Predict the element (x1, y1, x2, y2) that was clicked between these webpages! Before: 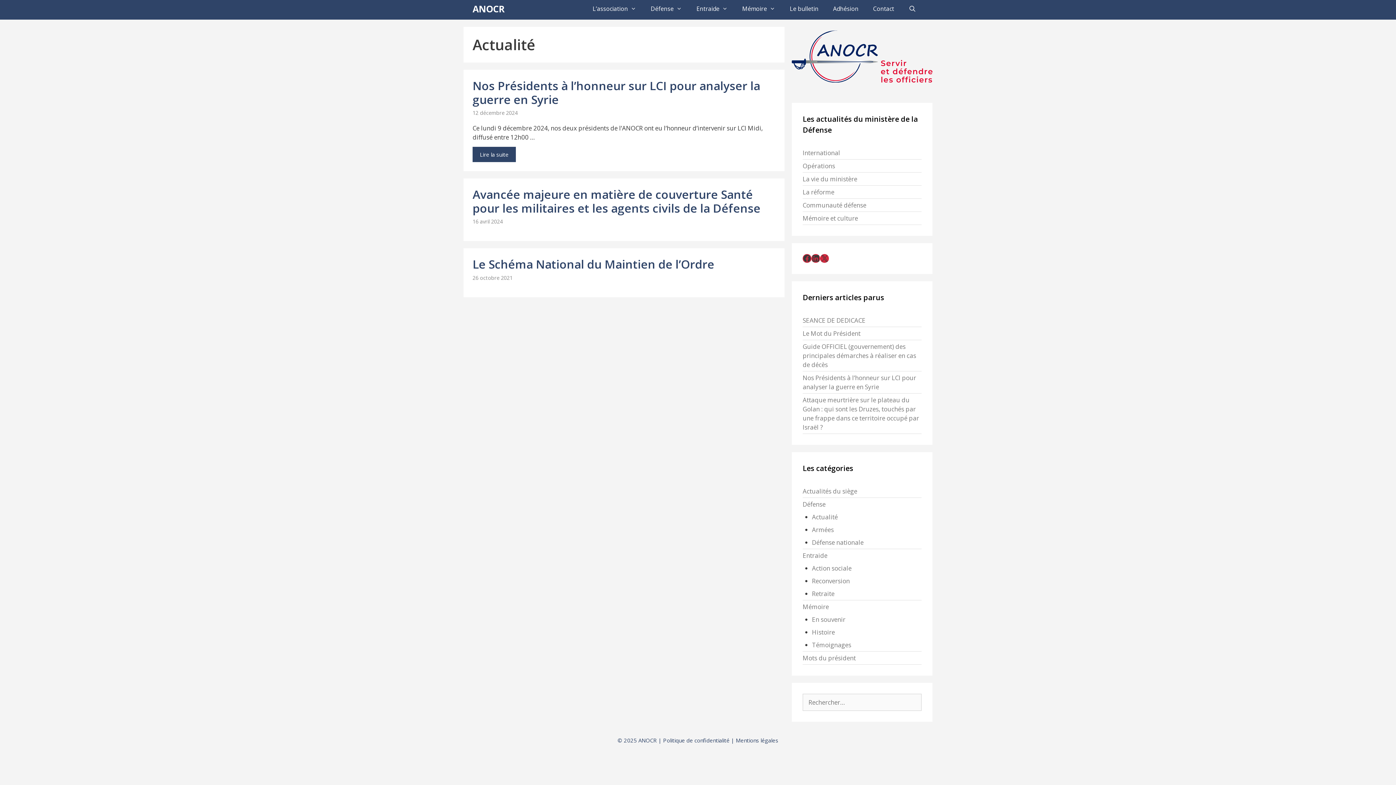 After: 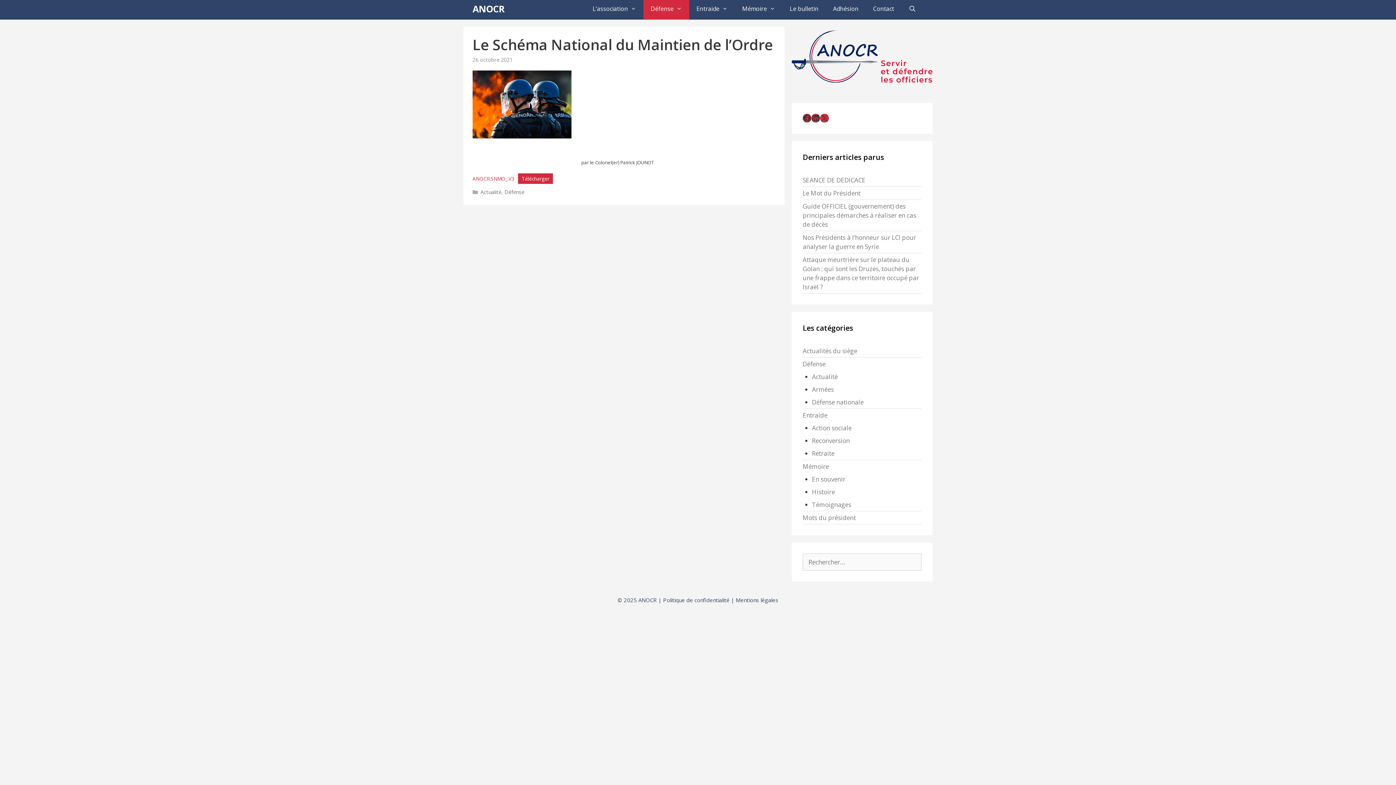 Action: bbox: (472, 256, 714, 272) label: Le Schéma National du Maintien de l’Ordre